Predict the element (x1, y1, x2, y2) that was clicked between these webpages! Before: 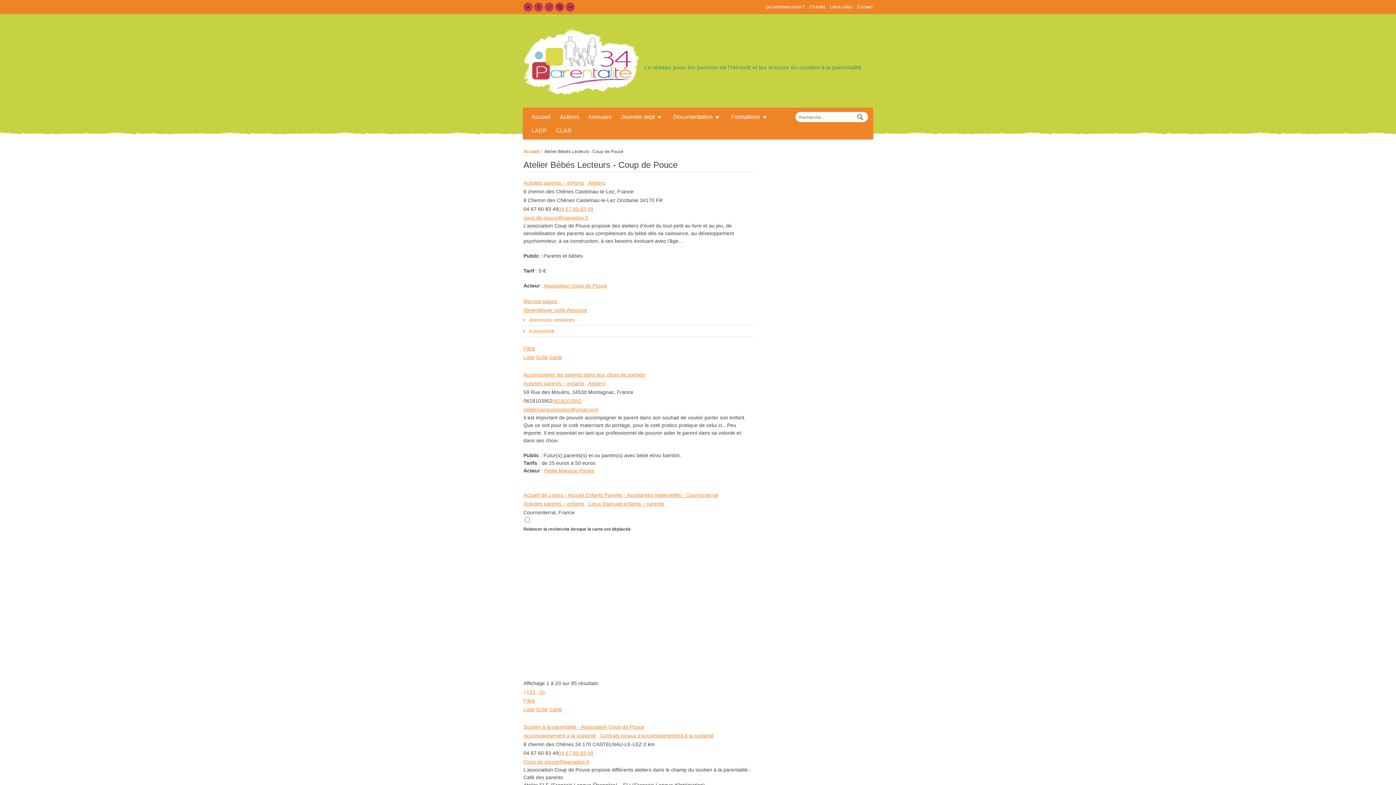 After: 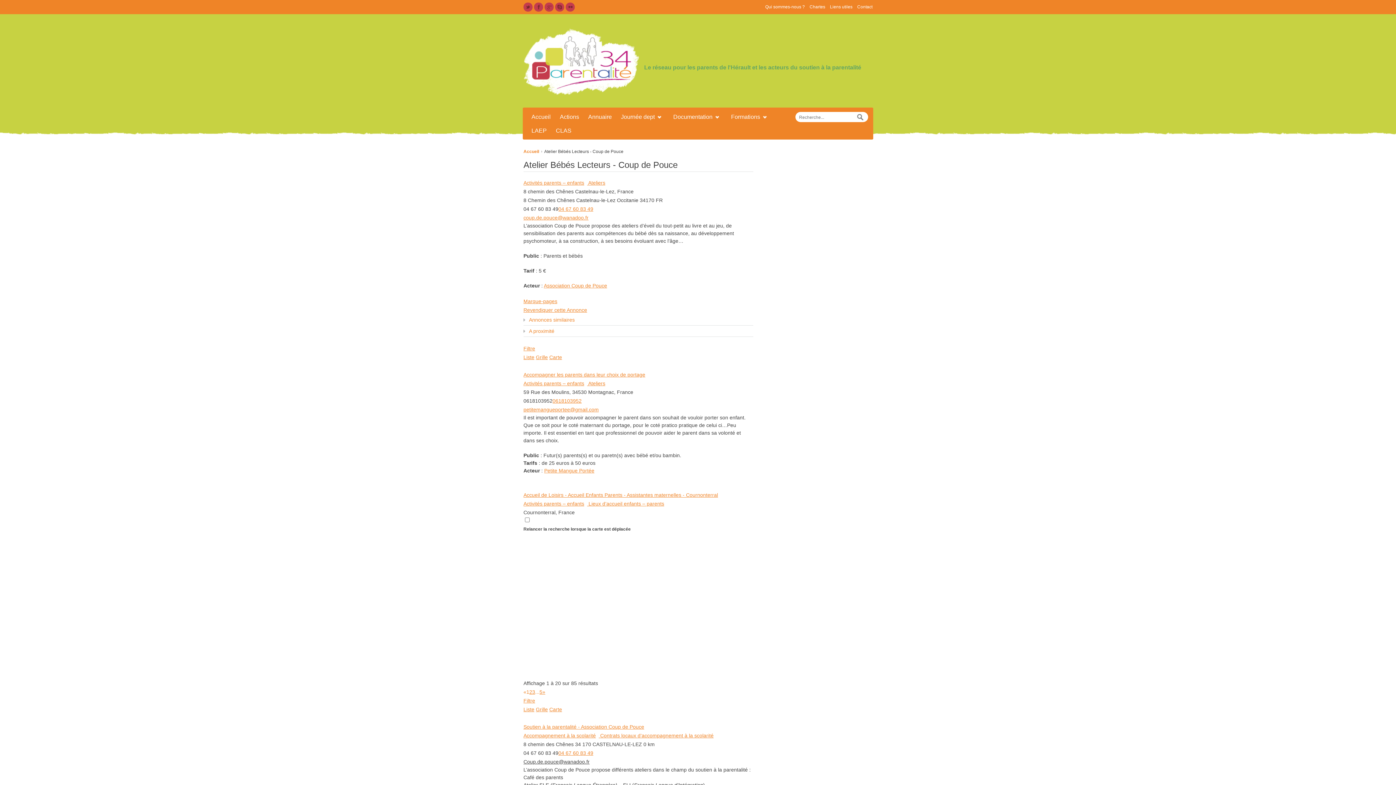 Action: bbox: (523, 759, 589, 765) label: Coup.de.pouce@wanadoo.fr